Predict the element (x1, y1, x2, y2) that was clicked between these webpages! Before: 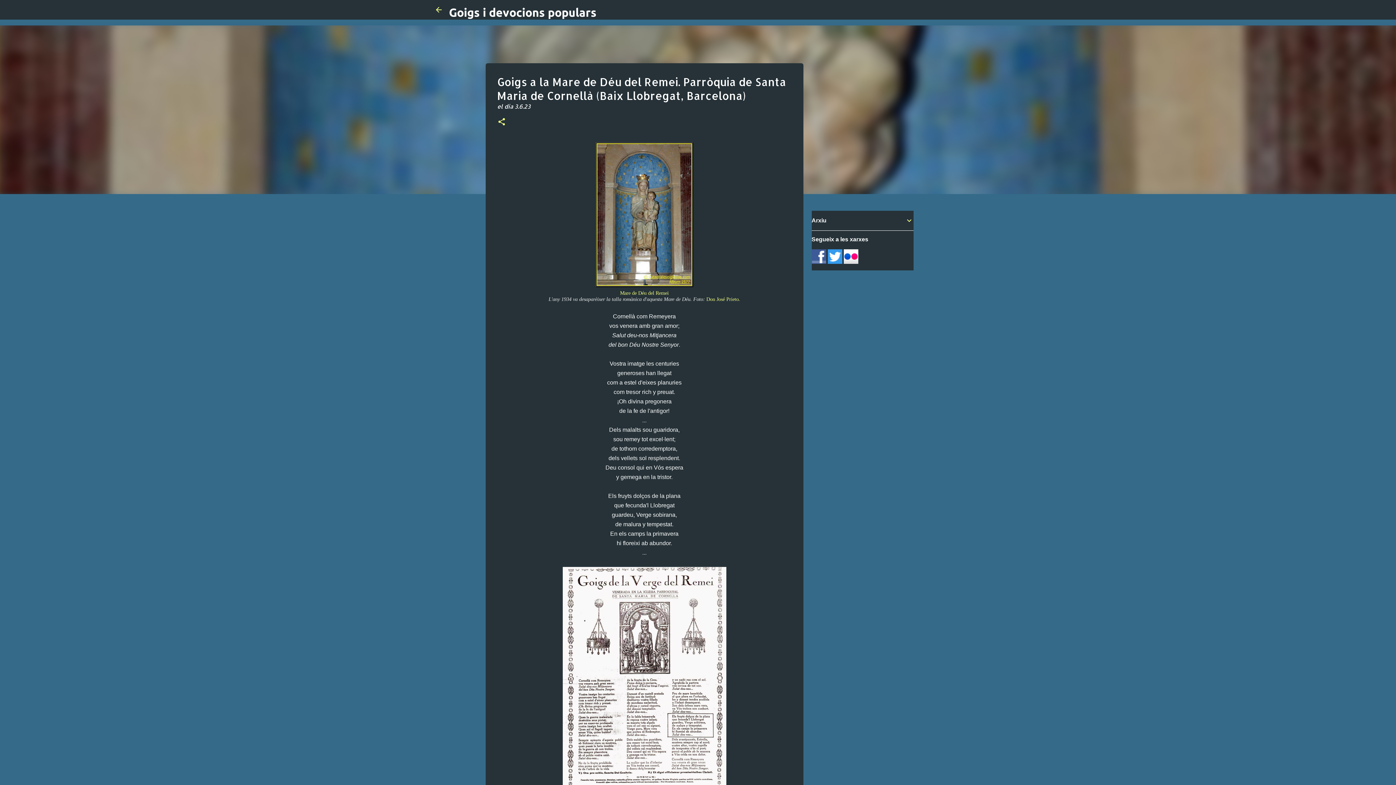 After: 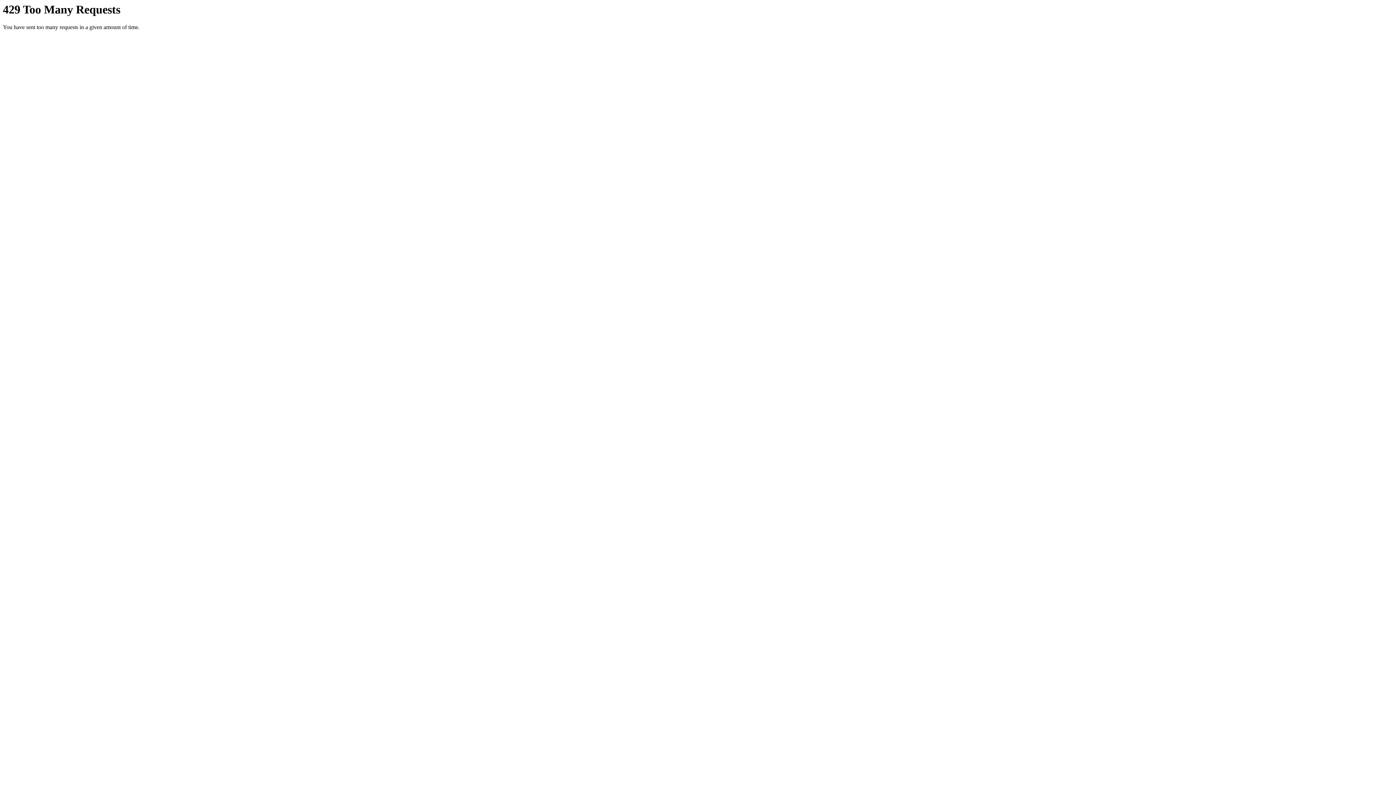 Action: bbox: (706, 296, 738, 302) label: Don José Prieto